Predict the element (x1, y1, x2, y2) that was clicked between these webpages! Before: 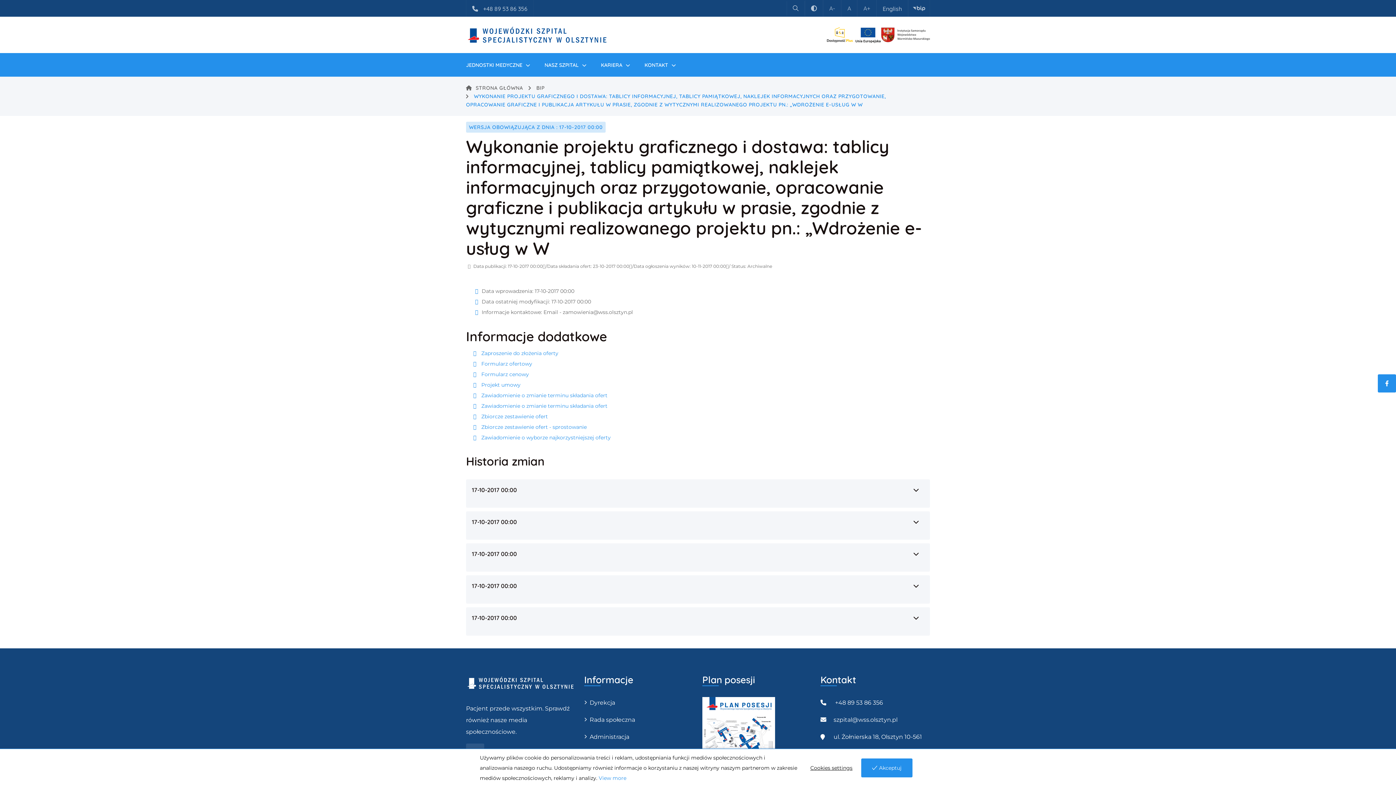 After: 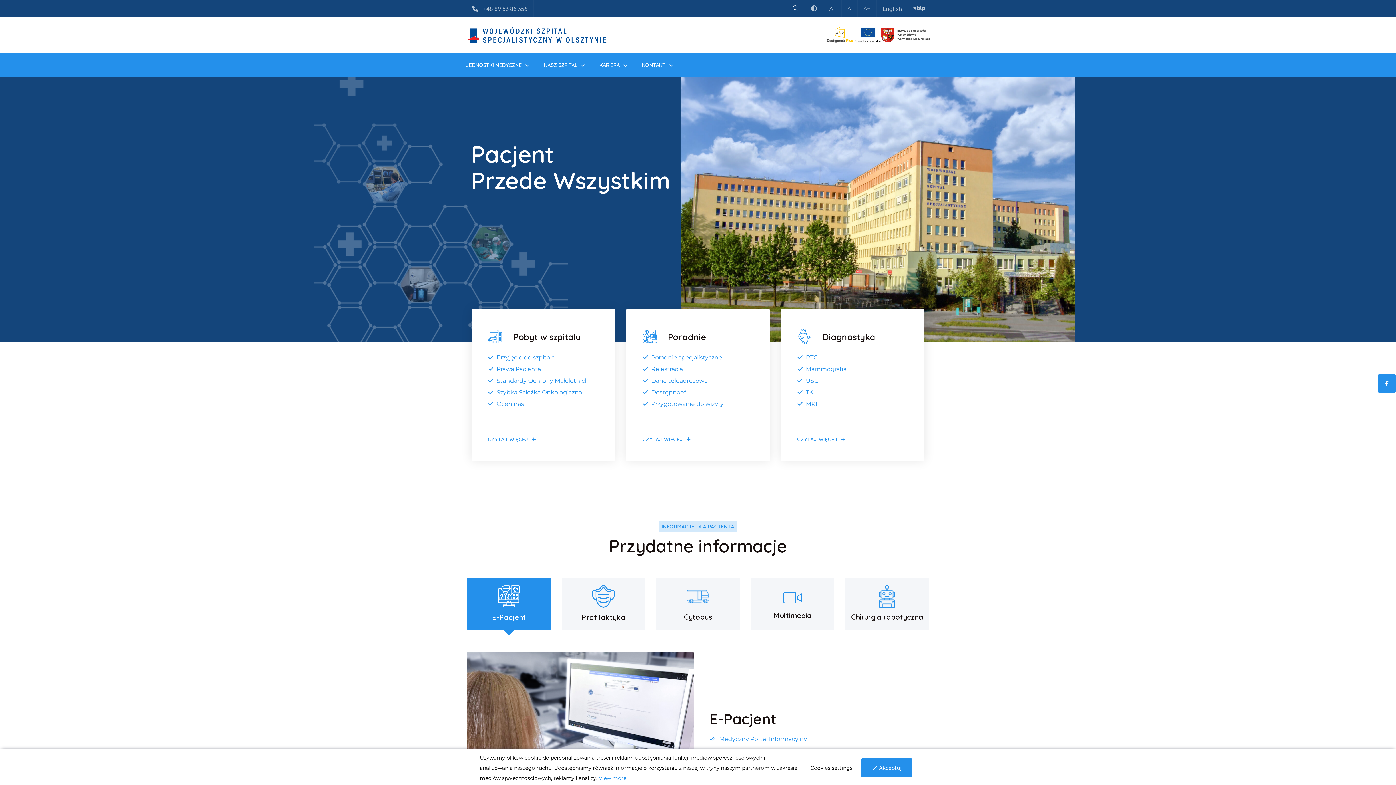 Action: label: STRONA GŁÓWNA bbox: (466, 84, 523, 91)